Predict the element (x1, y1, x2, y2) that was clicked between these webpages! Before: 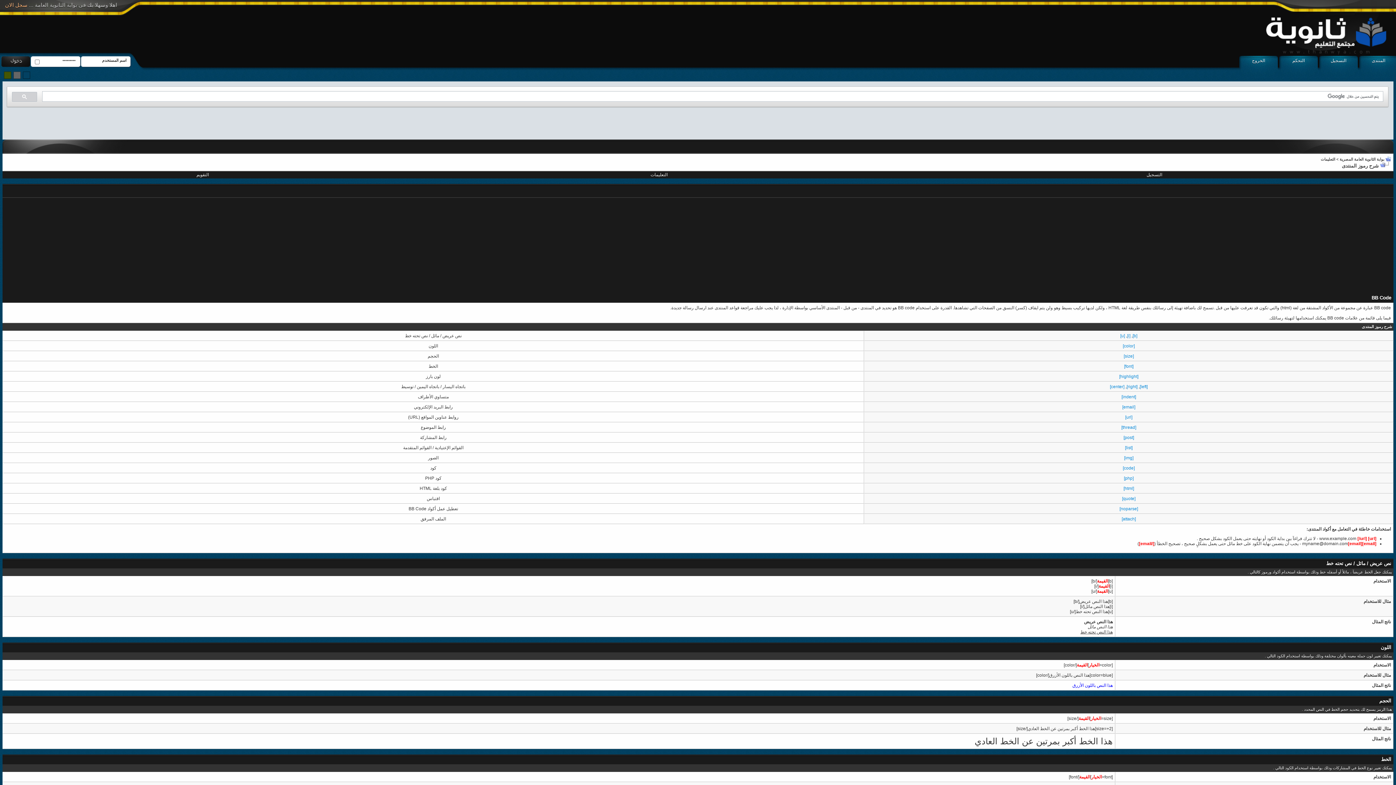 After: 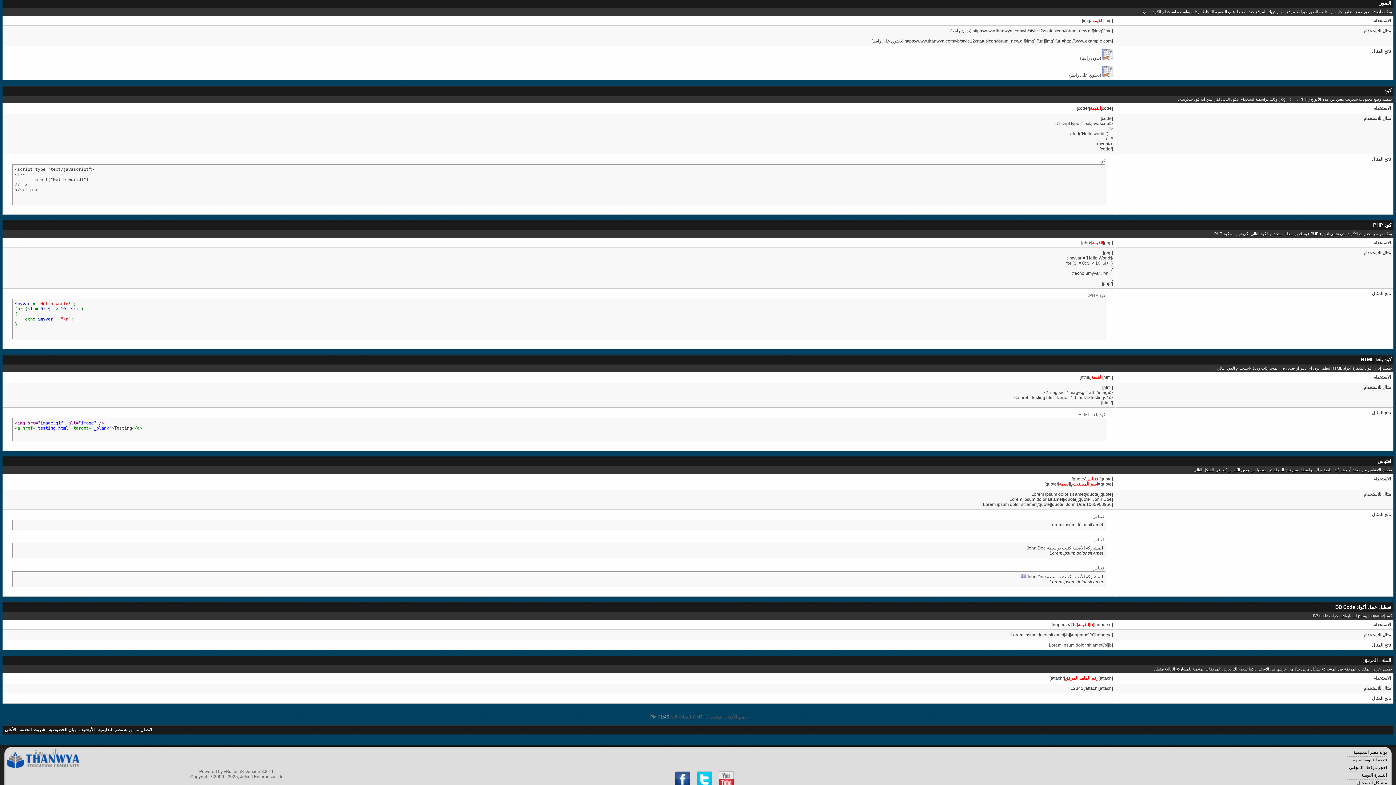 Action: label: [img] bbox: (1124, 455, 1133, 460)